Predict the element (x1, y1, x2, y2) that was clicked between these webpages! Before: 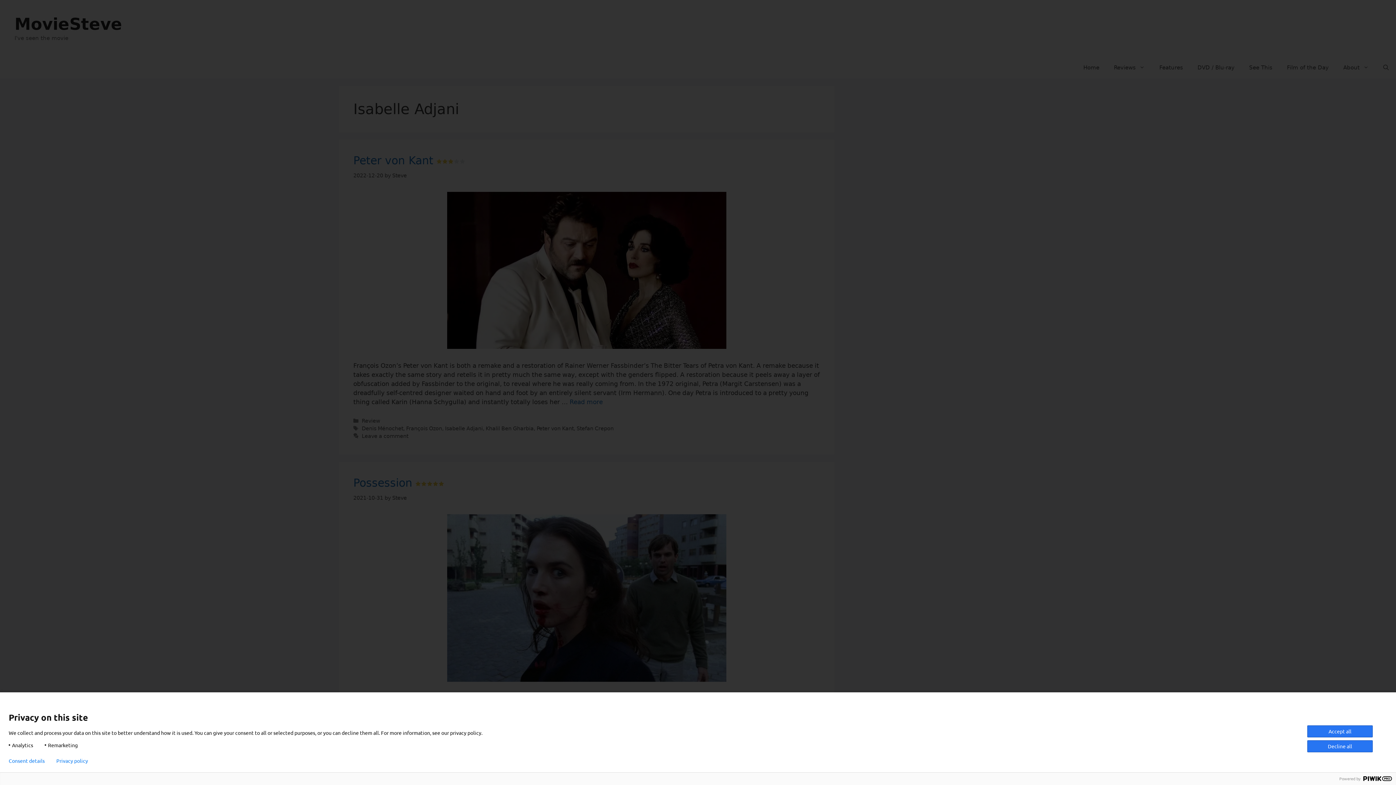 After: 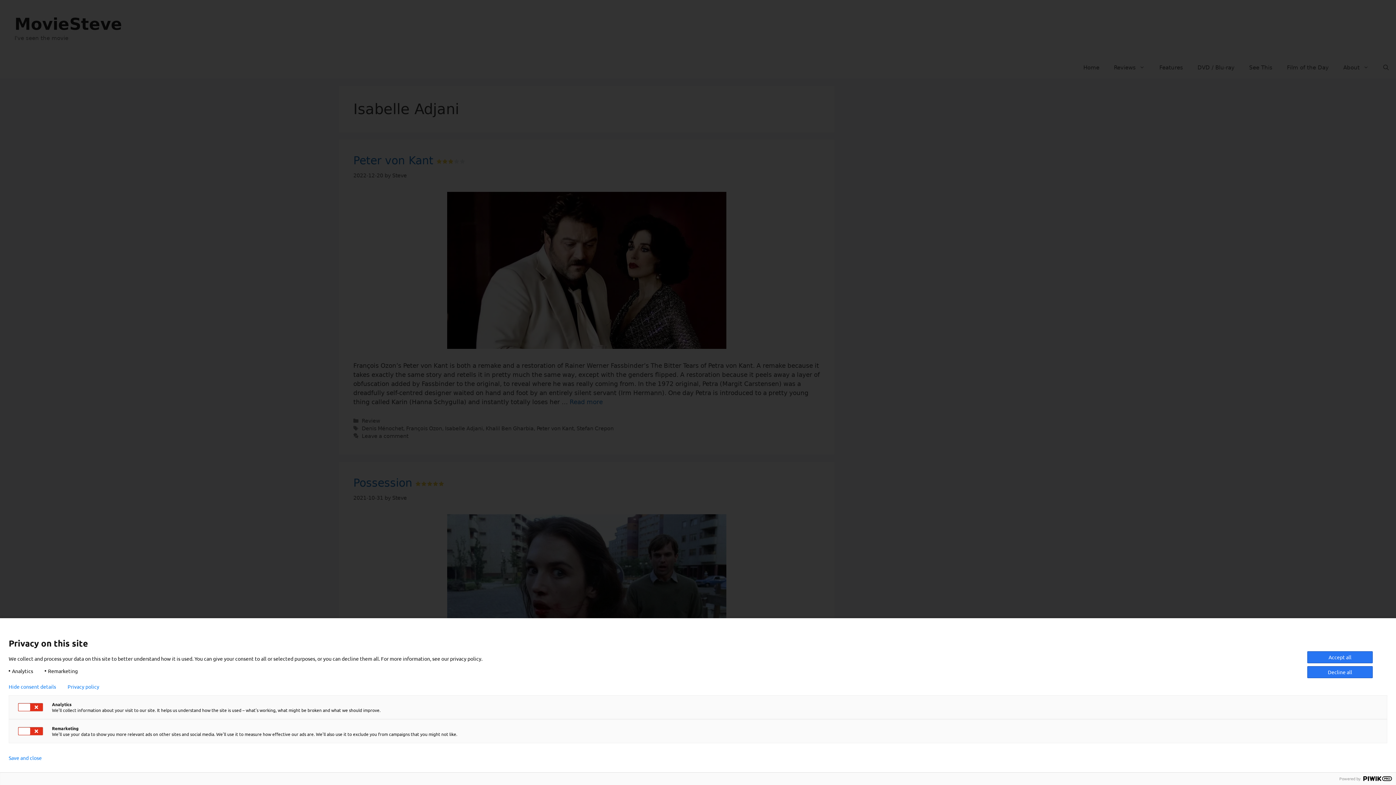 Action: label: Consent details bbox: (8, 758, 44, 764)